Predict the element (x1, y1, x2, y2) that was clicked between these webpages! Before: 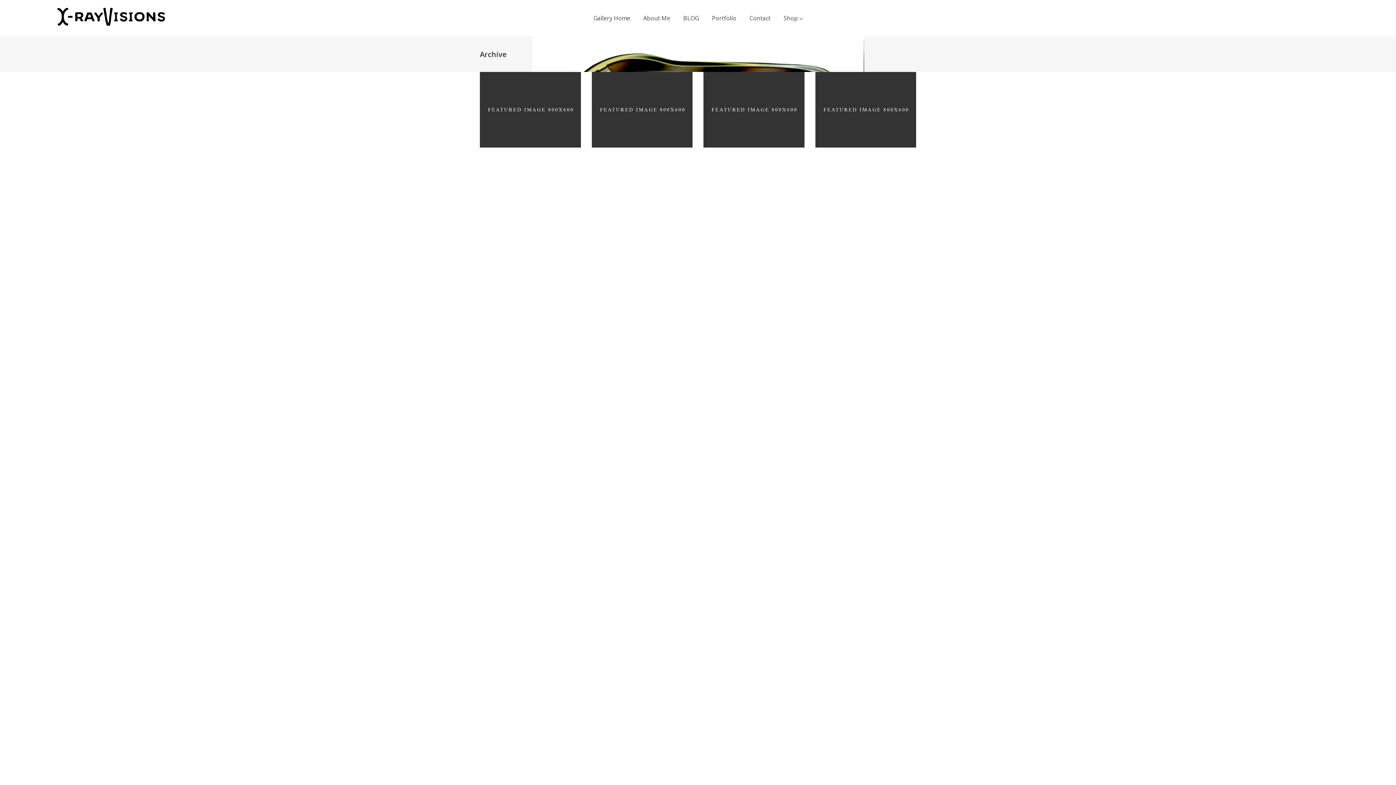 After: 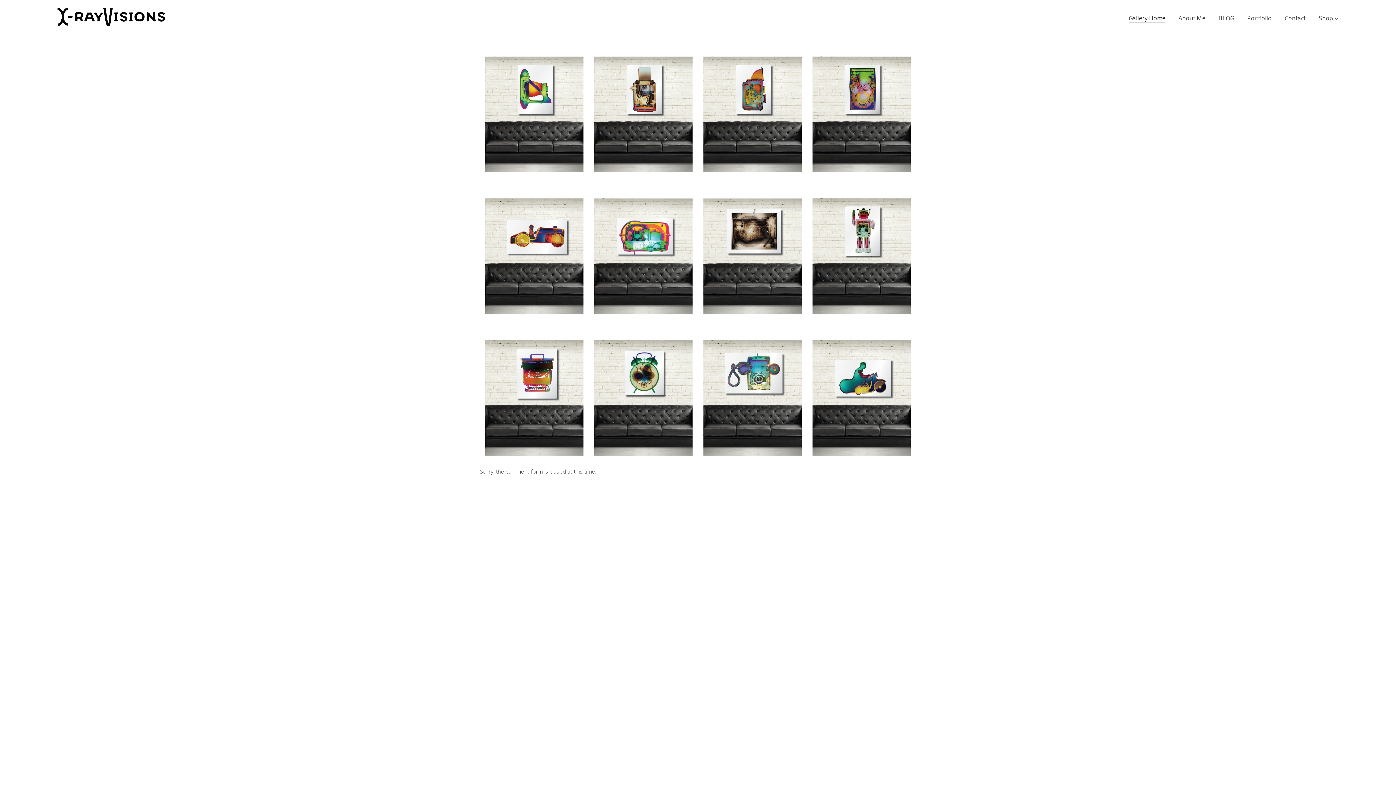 Action: bbox: (51, 4, 169, 31)